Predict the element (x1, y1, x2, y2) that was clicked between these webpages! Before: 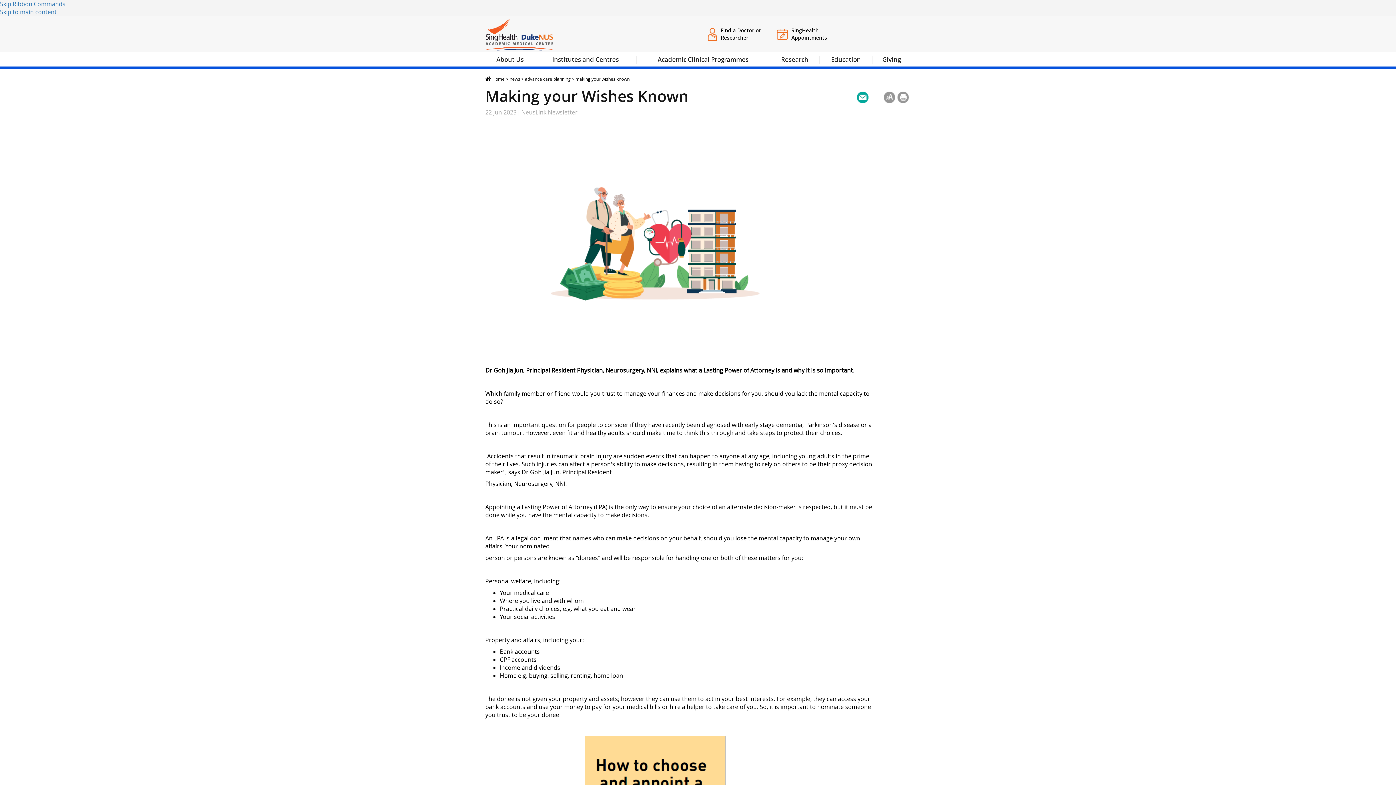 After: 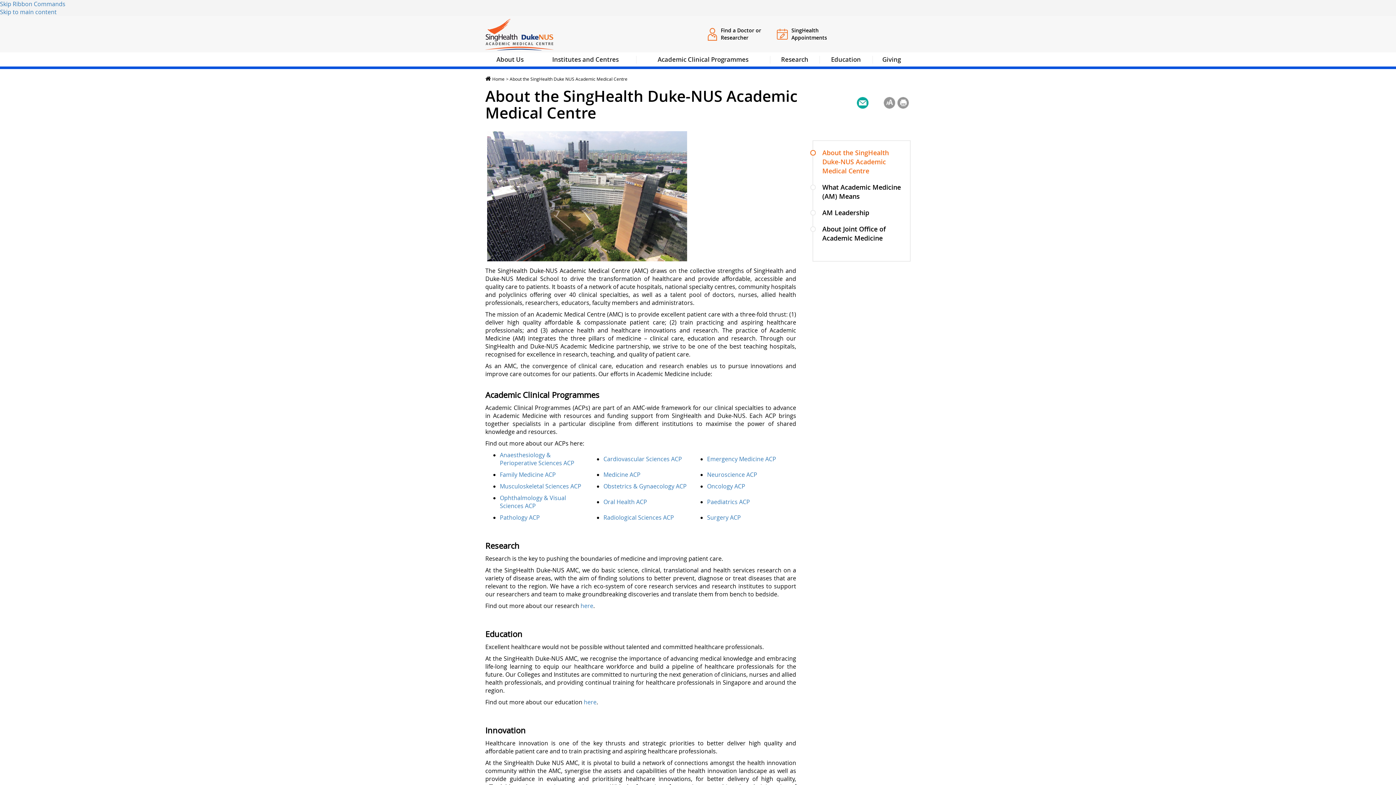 Action: label: About Us bbox: (485, 52, 534, 69)